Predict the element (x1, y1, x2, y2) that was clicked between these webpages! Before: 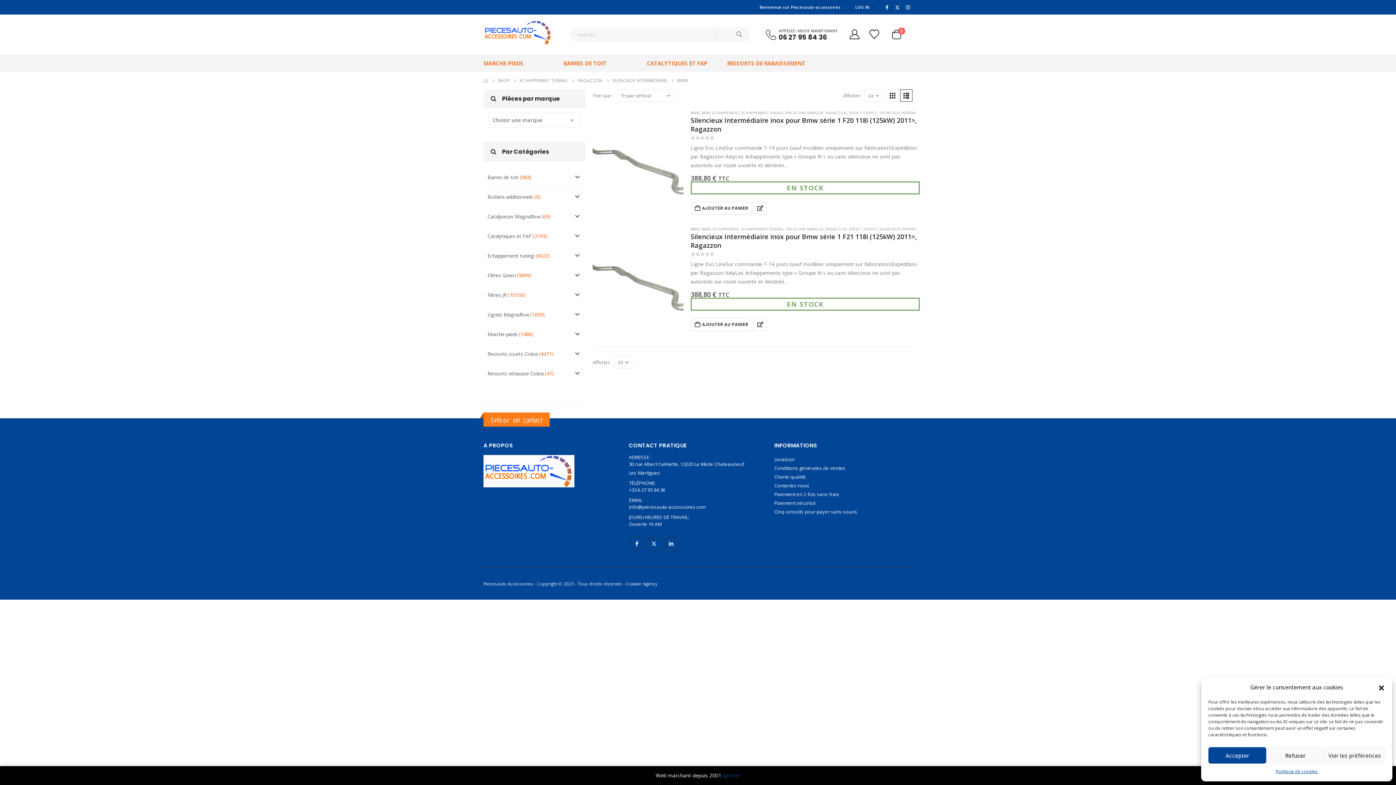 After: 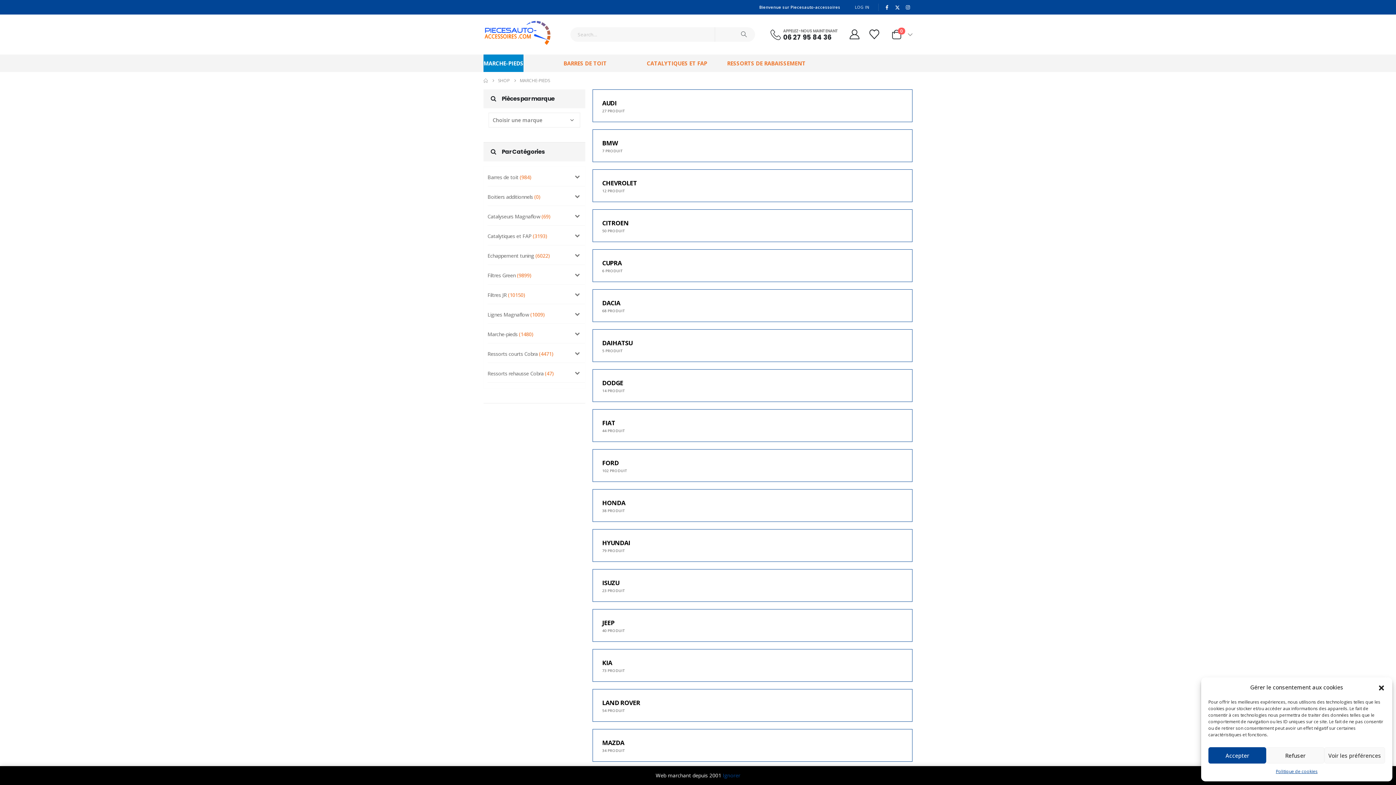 Action: bbox: (483, 54, 523, 71) label: MARCHE-PIEDS